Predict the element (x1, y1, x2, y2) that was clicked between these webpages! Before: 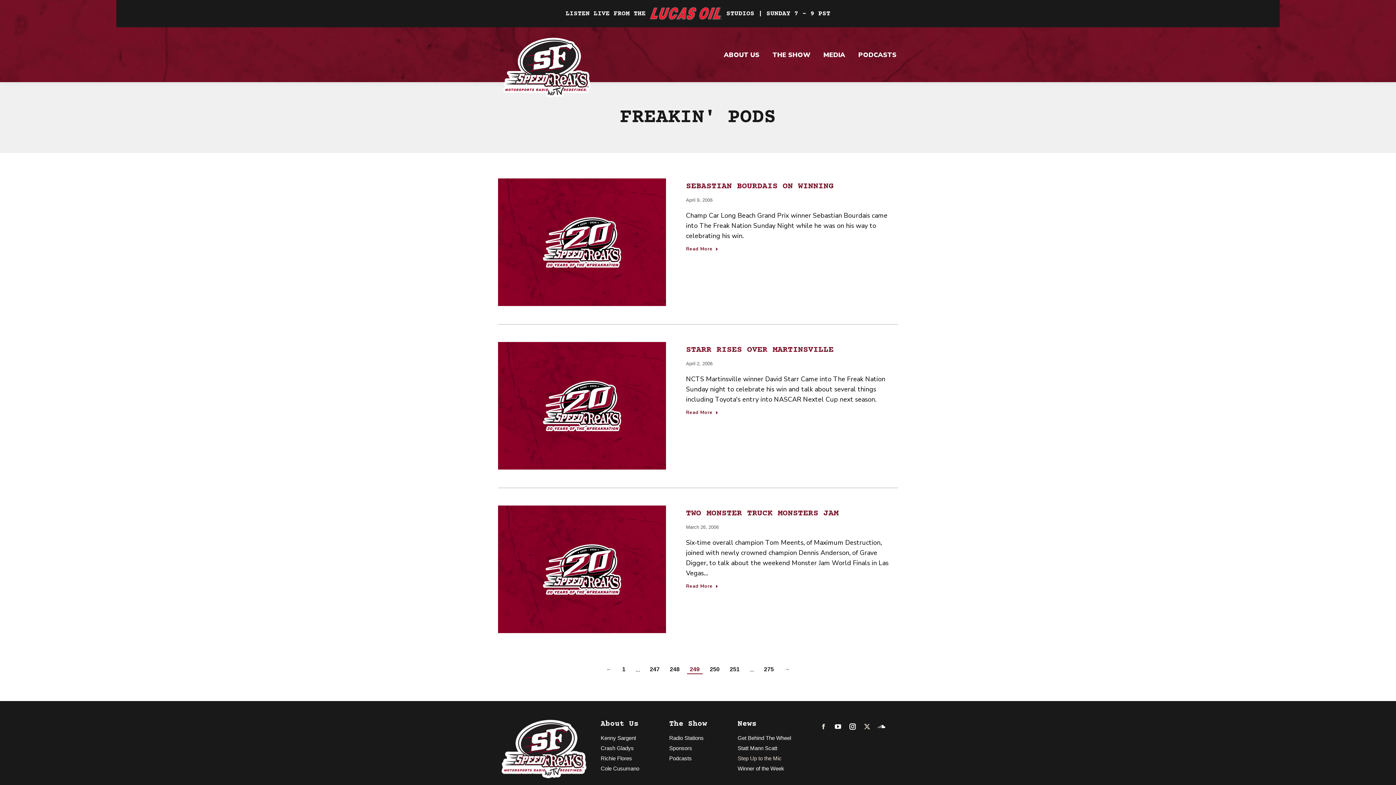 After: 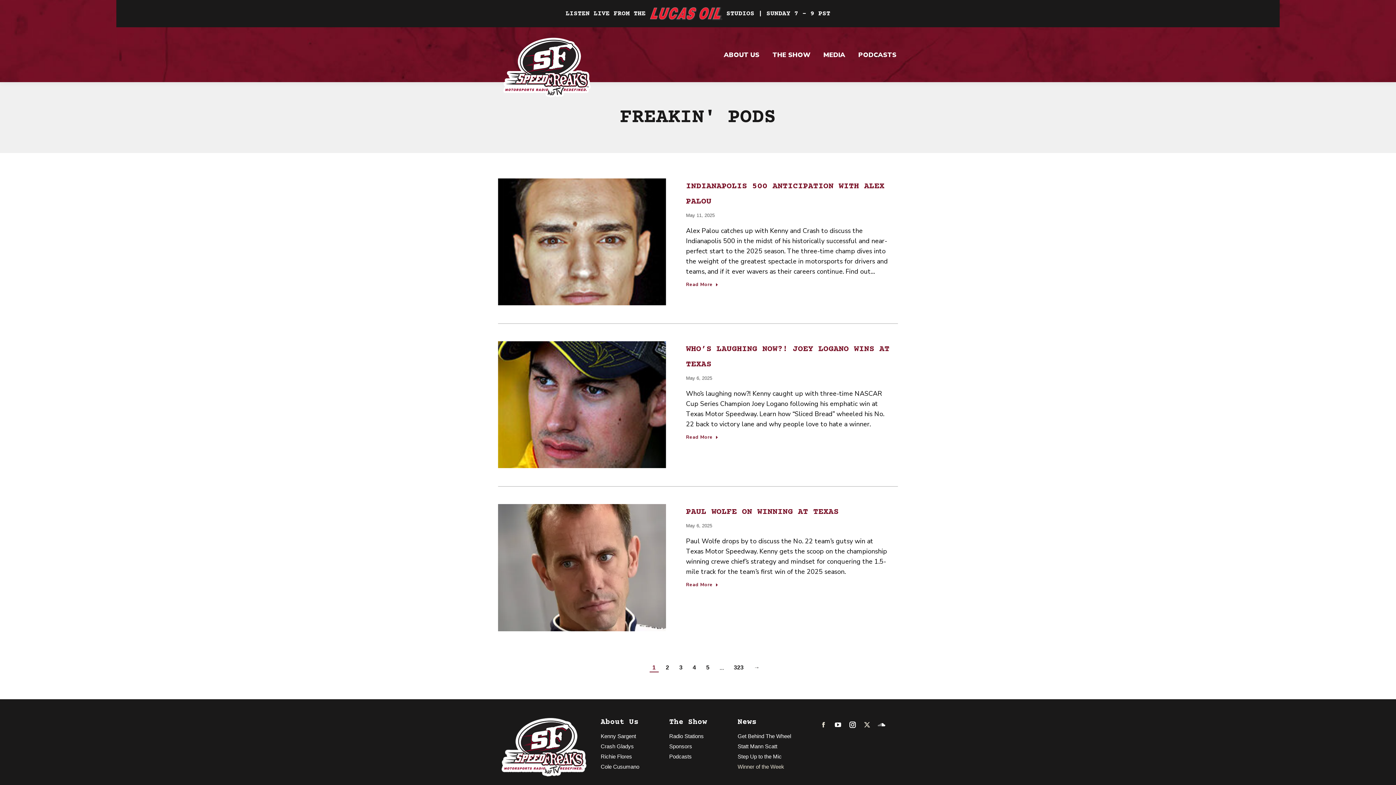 Action: bbox: (737, 765, 809, 772) label: Winner of the Week